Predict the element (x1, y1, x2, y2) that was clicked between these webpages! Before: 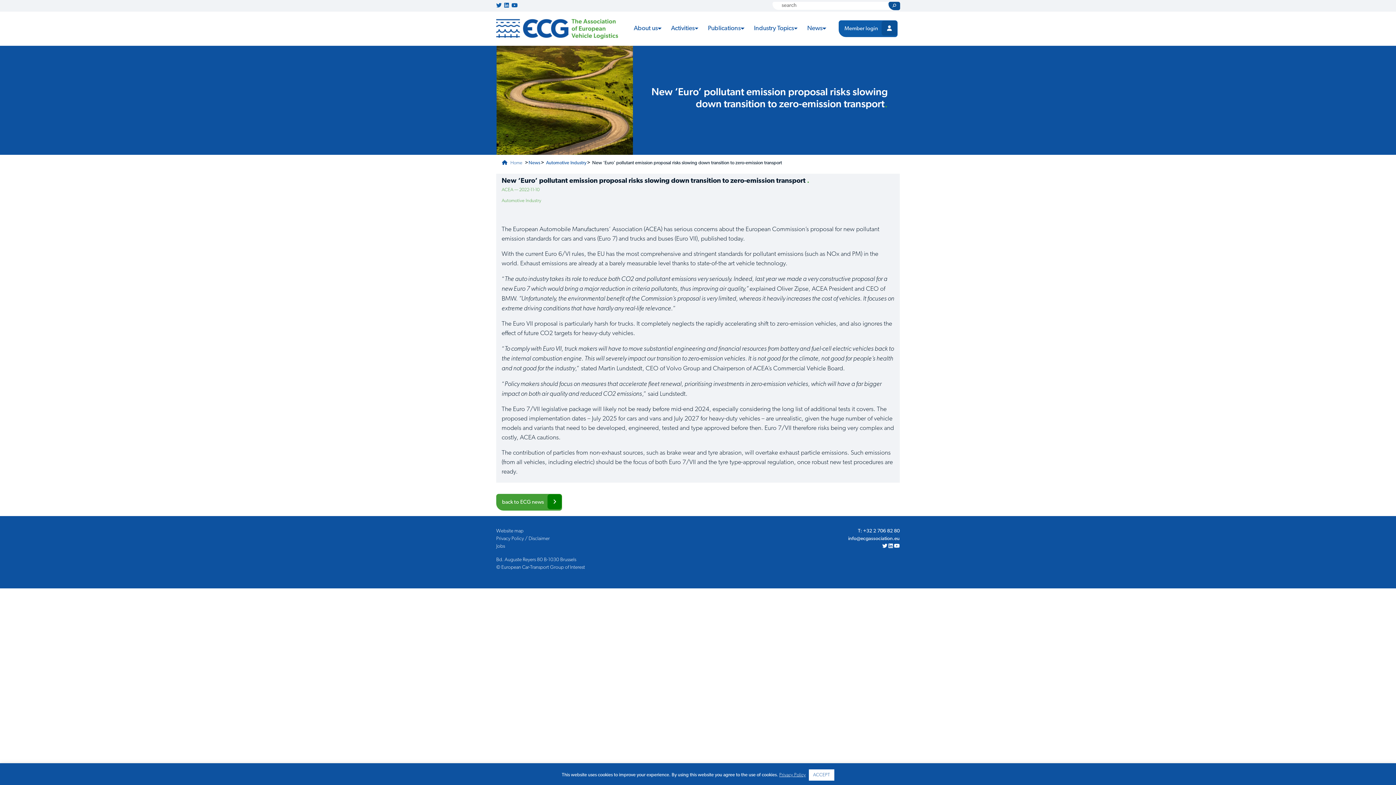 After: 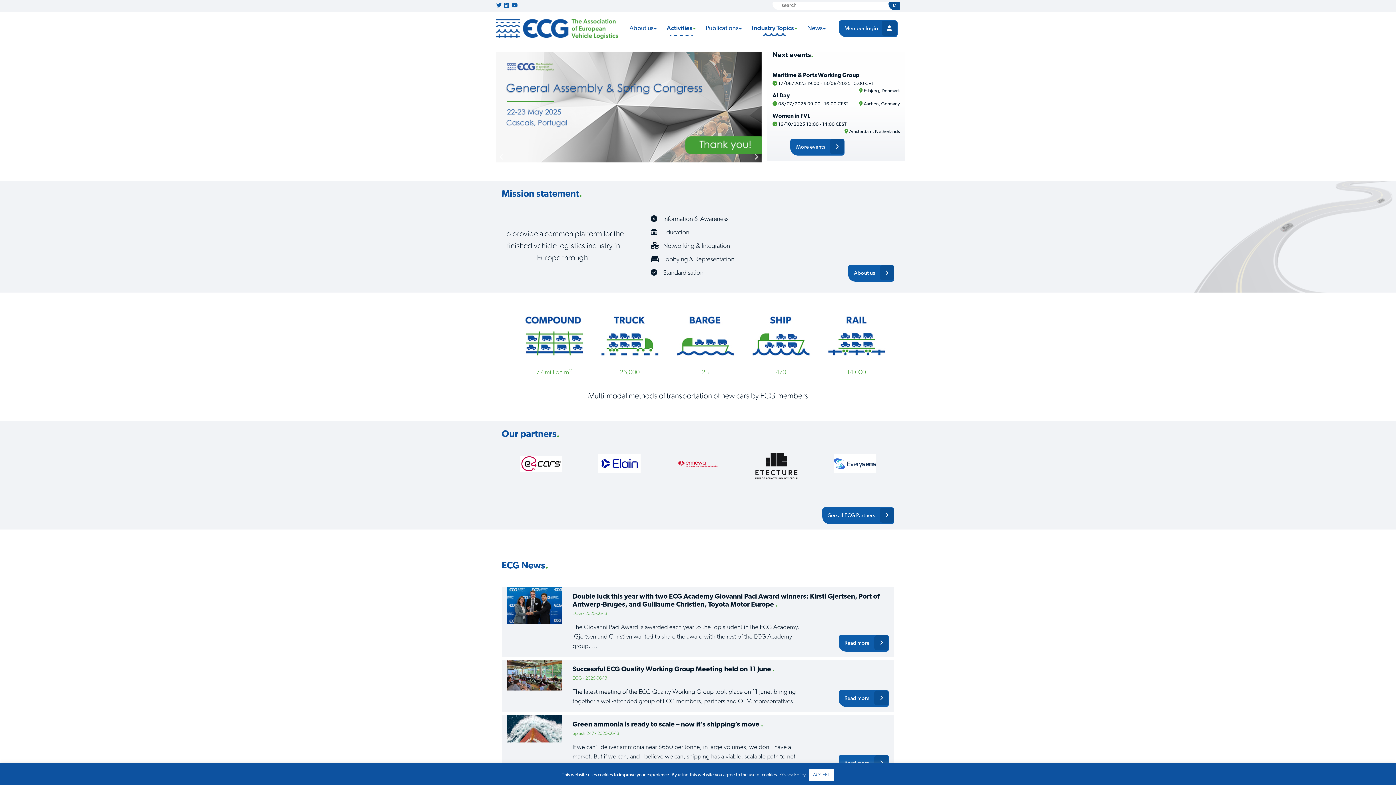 Action: bbox: (496, 16, 618, 41)